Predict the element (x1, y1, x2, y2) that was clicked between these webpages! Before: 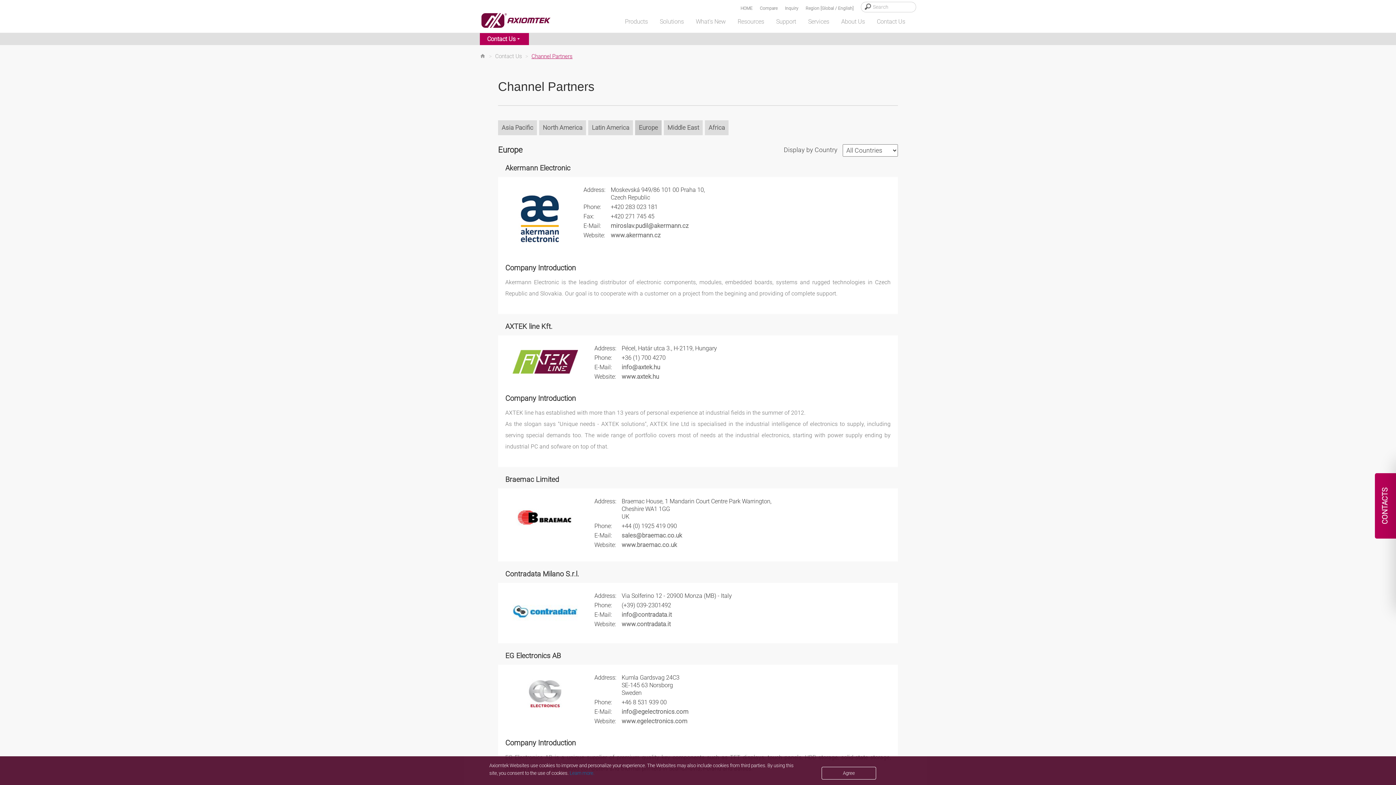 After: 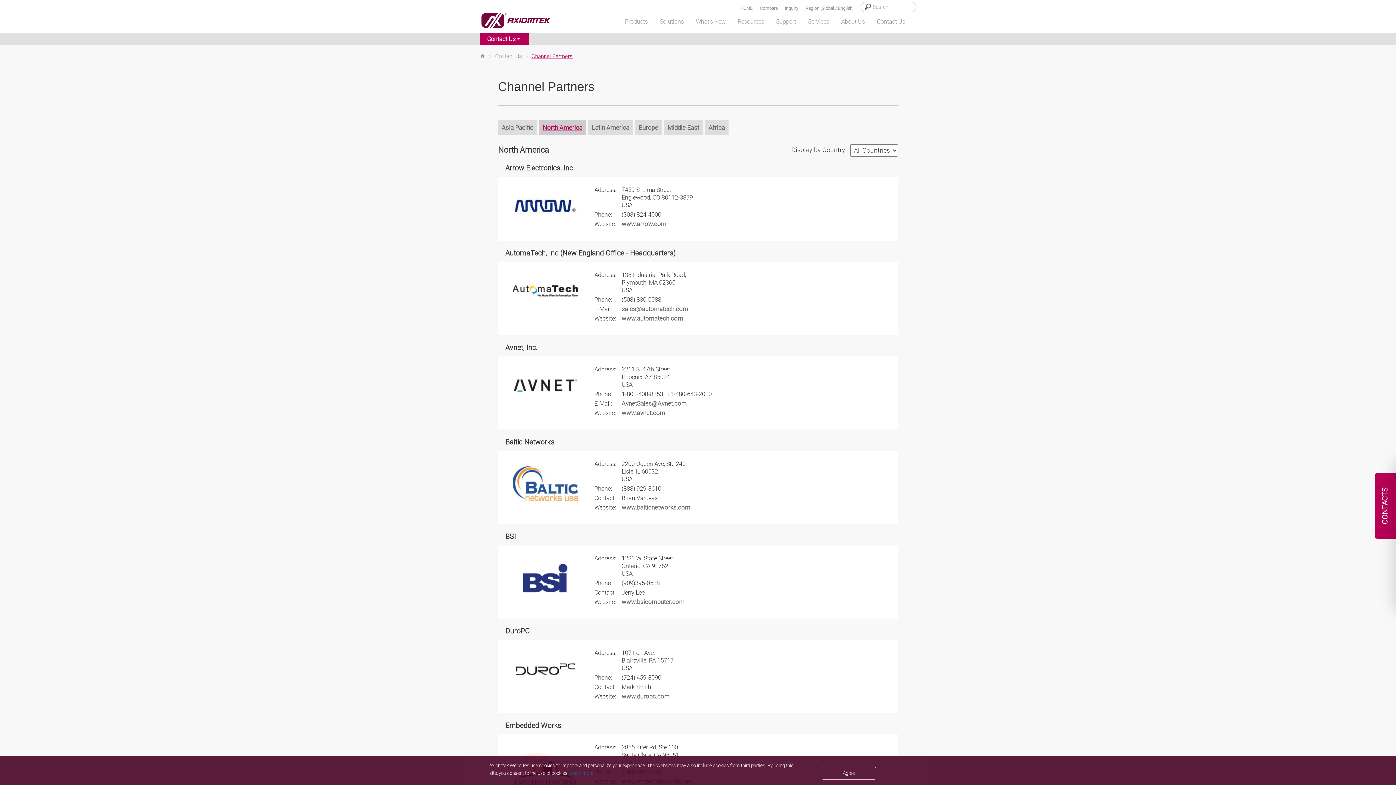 Action: bbox: (542, 124, 582, 131) label: North America